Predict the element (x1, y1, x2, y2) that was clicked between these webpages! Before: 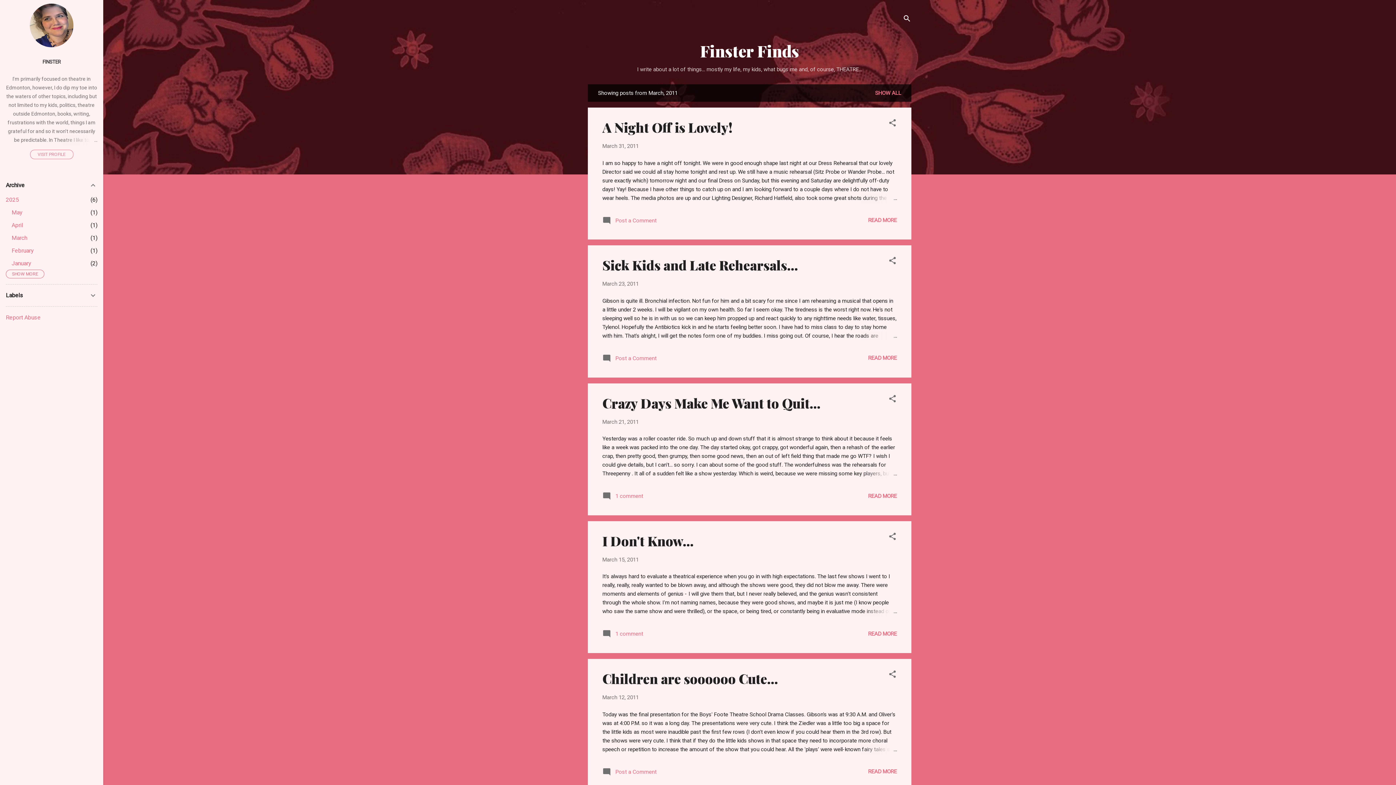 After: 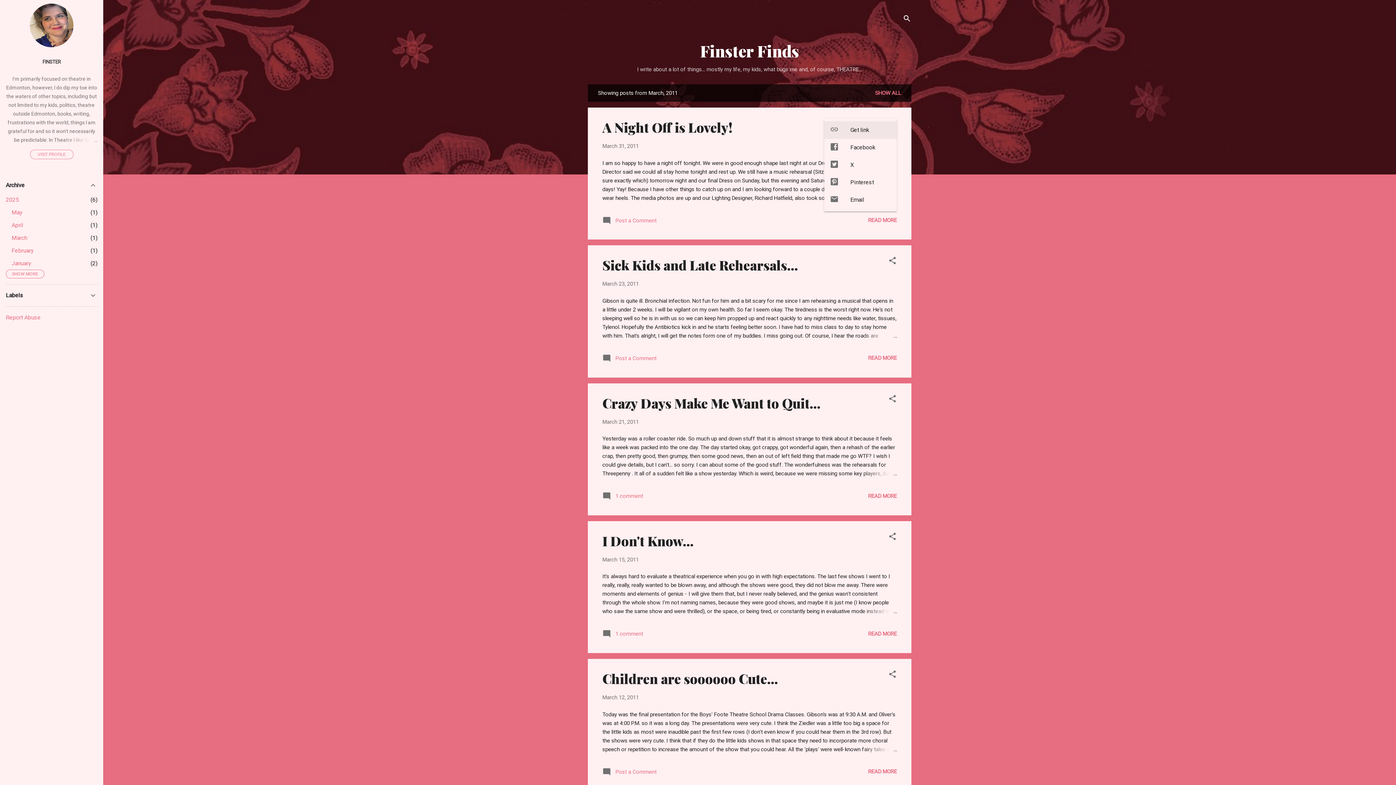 Action: label: Share bbox: (888, 118, 897, 129)